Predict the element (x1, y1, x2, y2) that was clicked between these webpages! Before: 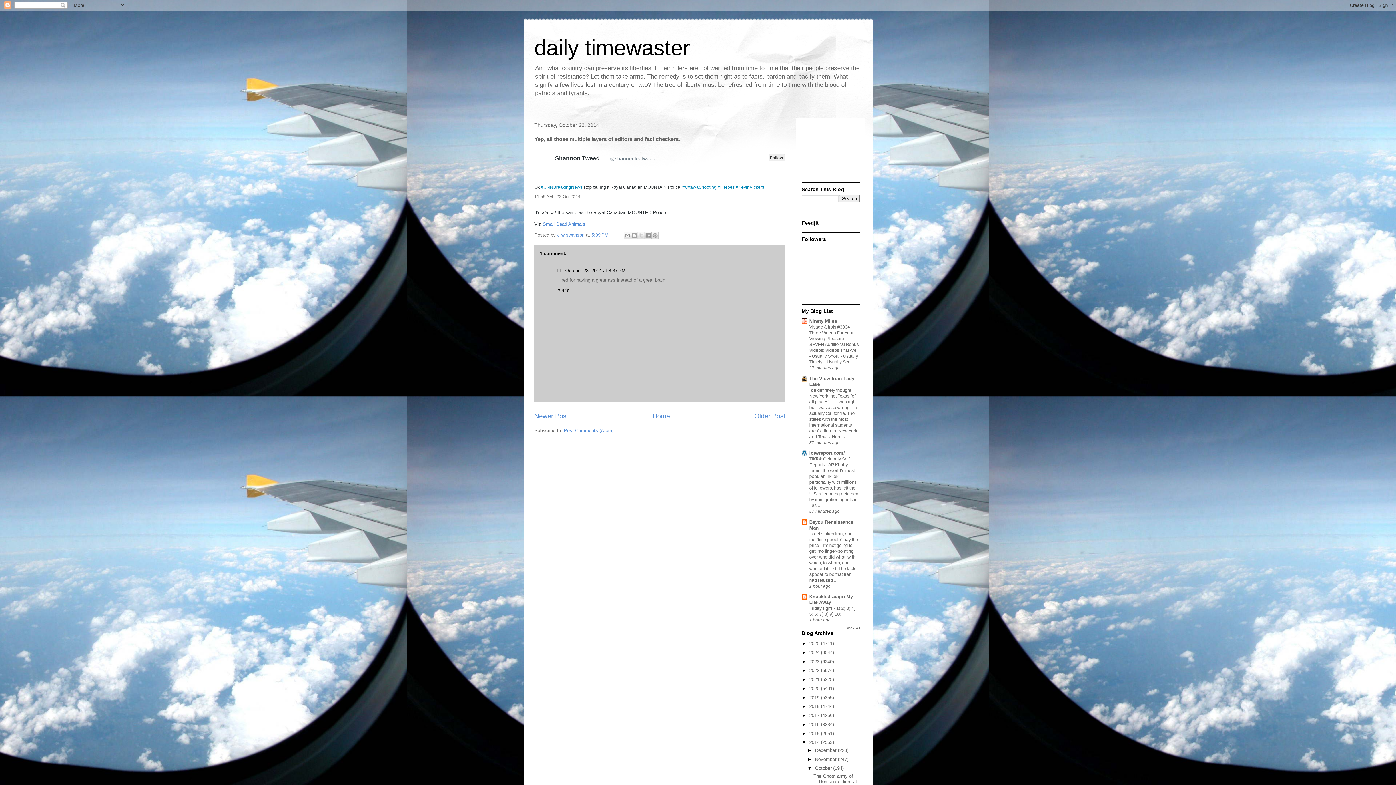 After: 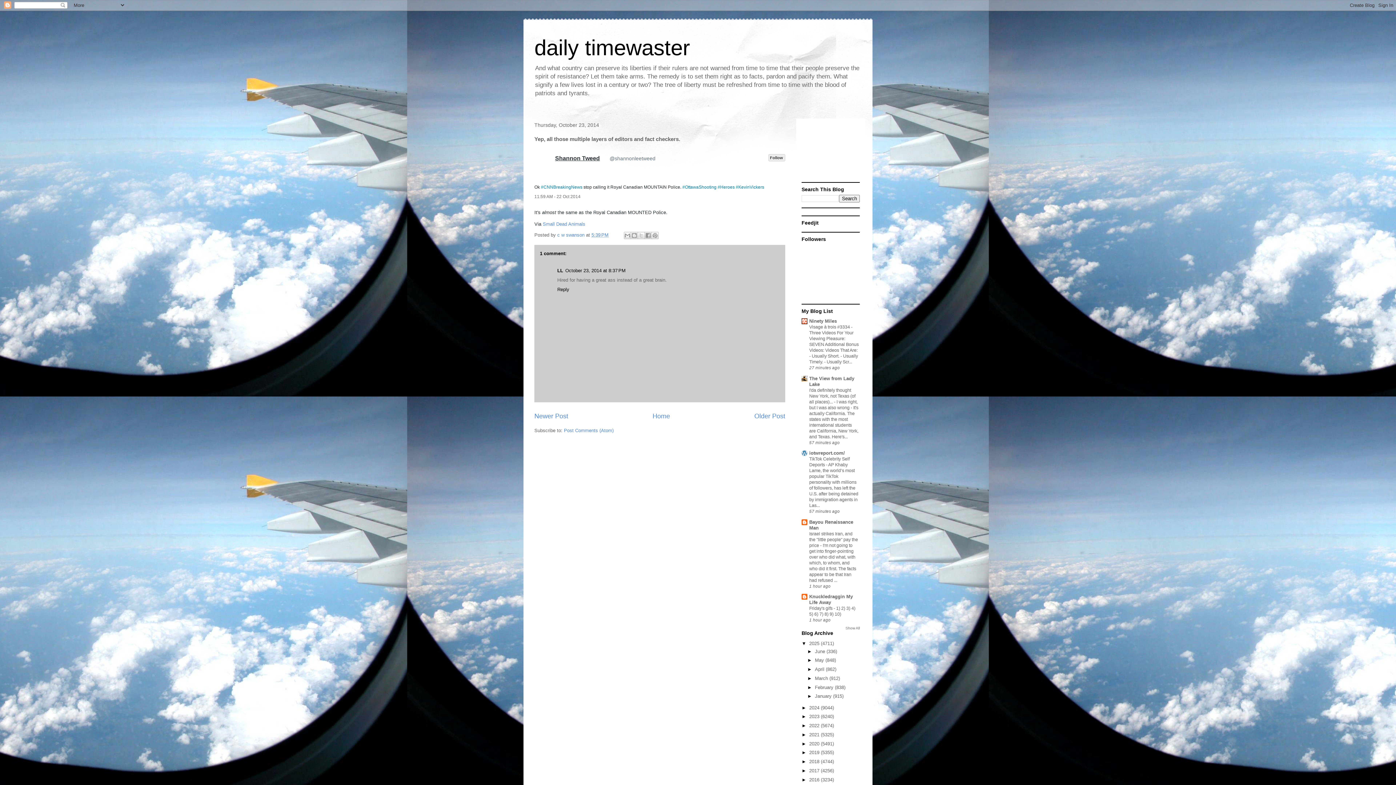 Action: label: ►   bbox: (801, 641, 809, 646)